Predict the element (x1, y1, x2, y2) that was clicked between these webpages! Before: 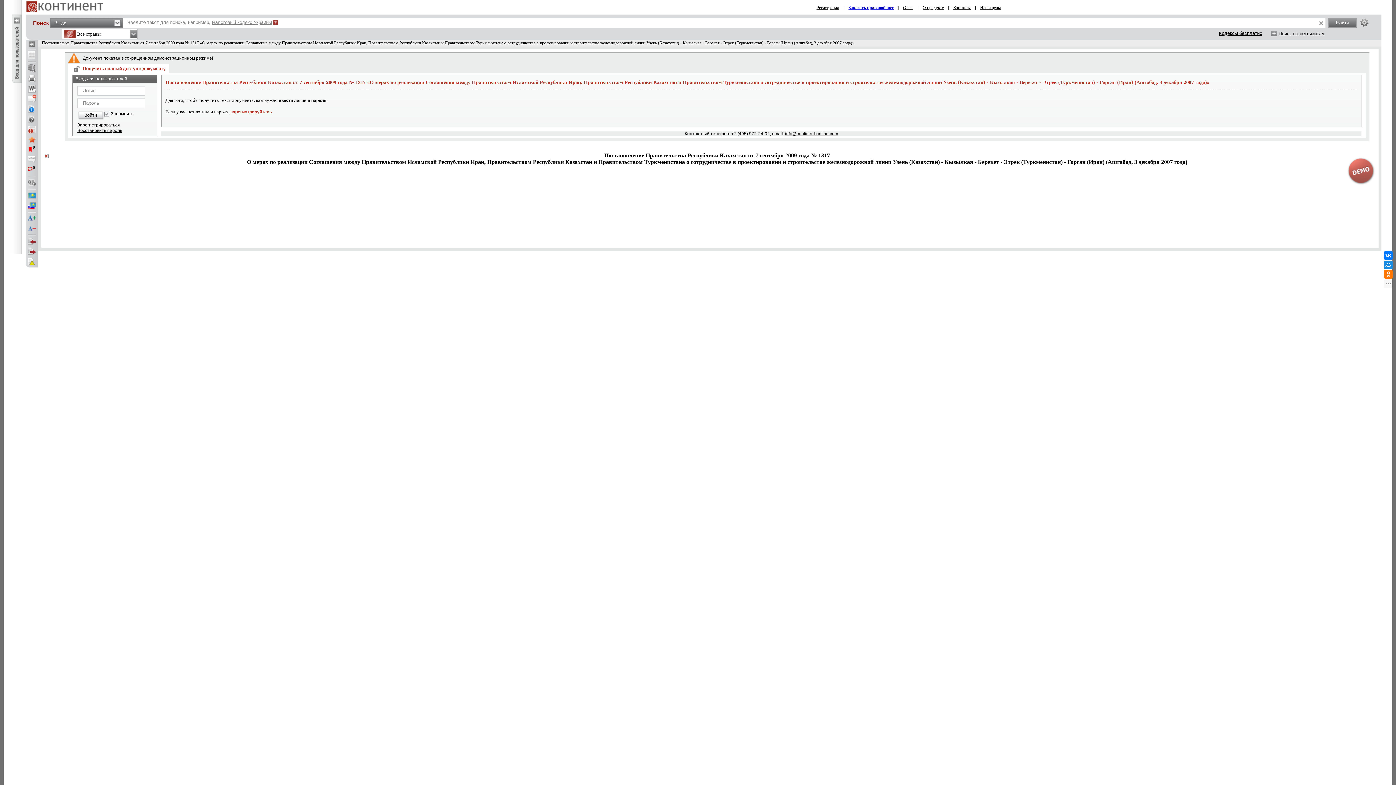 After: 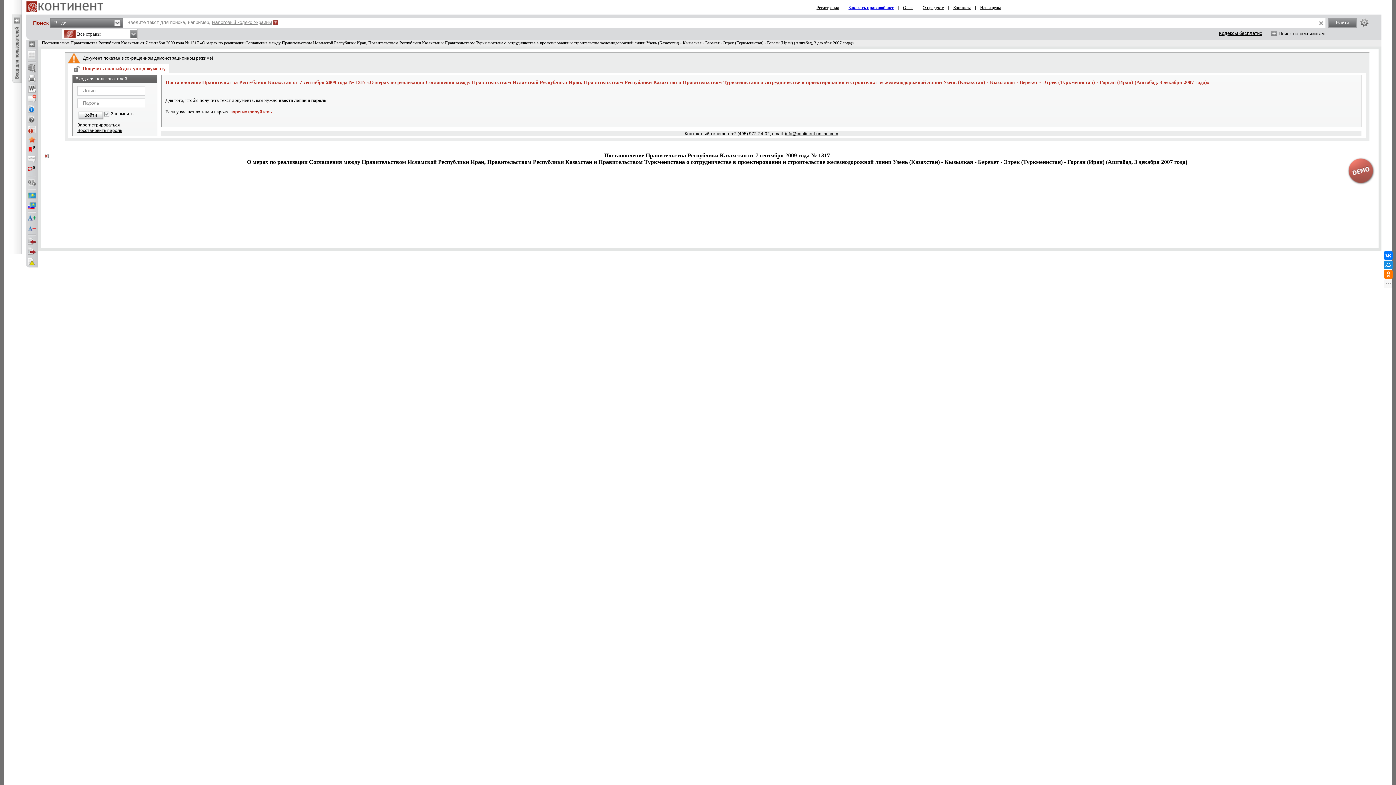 Action: bbox: (953, 5, 970, 10) label: Контакты